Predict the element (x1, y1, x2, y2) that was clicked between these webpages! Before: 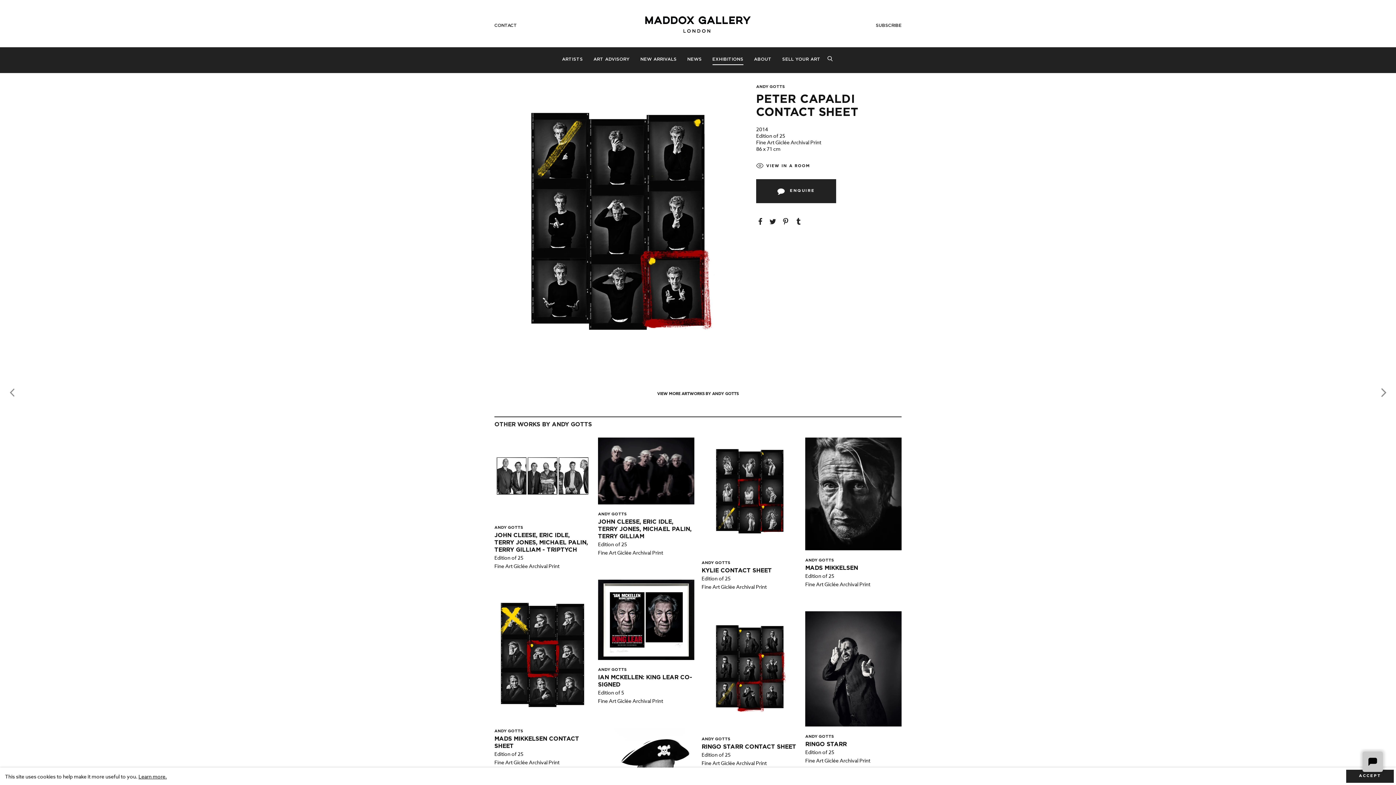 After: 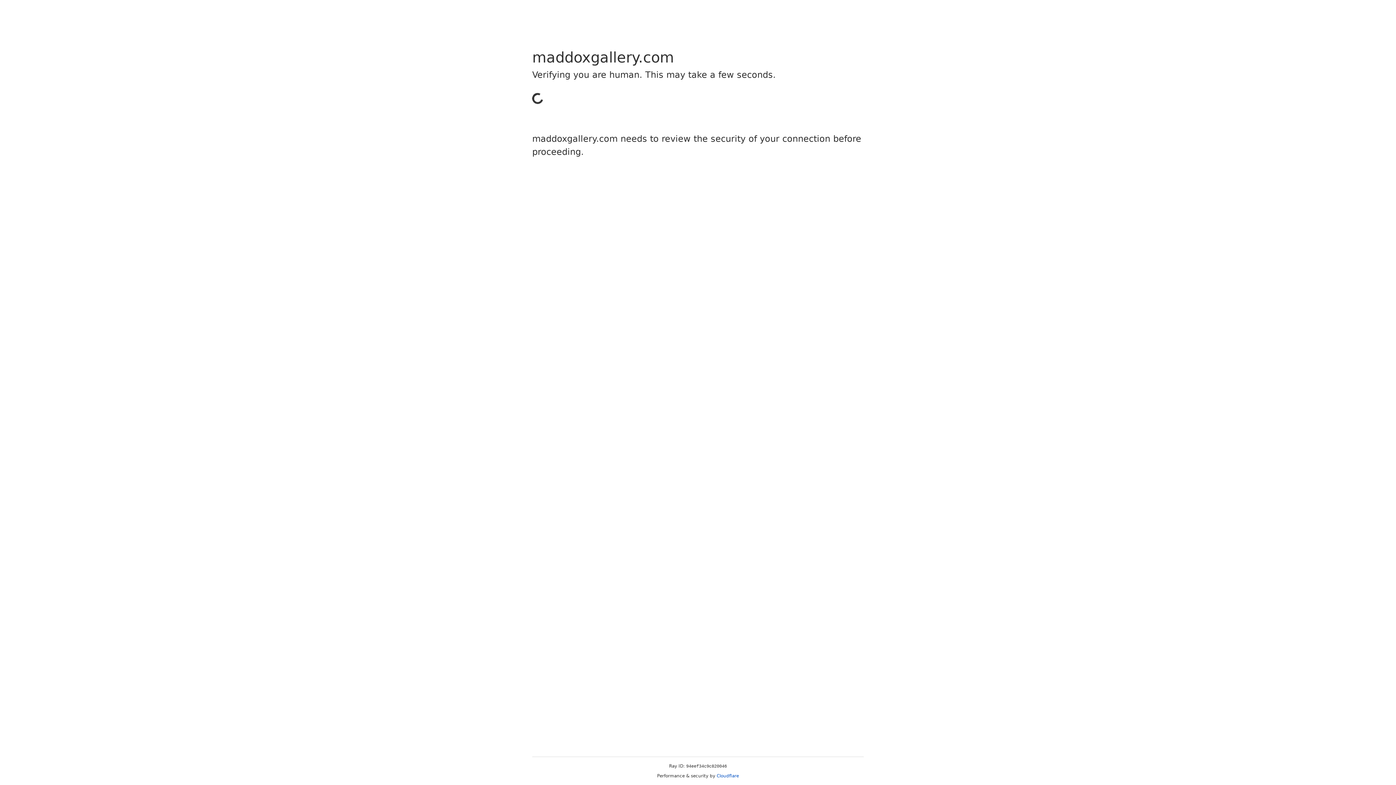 Action: label: ANDY GOTTS
MADS MIKKELSEN CONTACT SHEET
Edition of 25
Fine Art Giclée Archival Print bbox: (494, 729, 590, 767)